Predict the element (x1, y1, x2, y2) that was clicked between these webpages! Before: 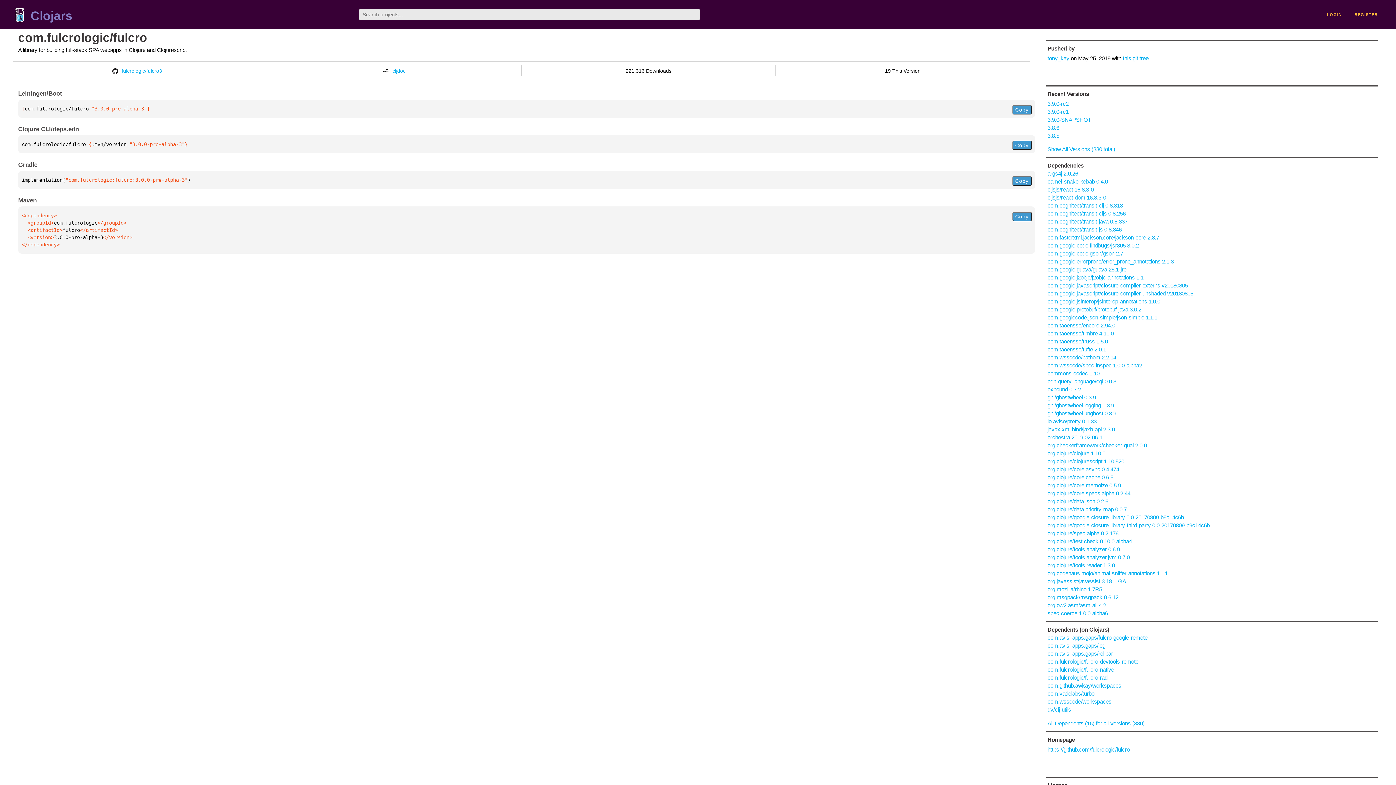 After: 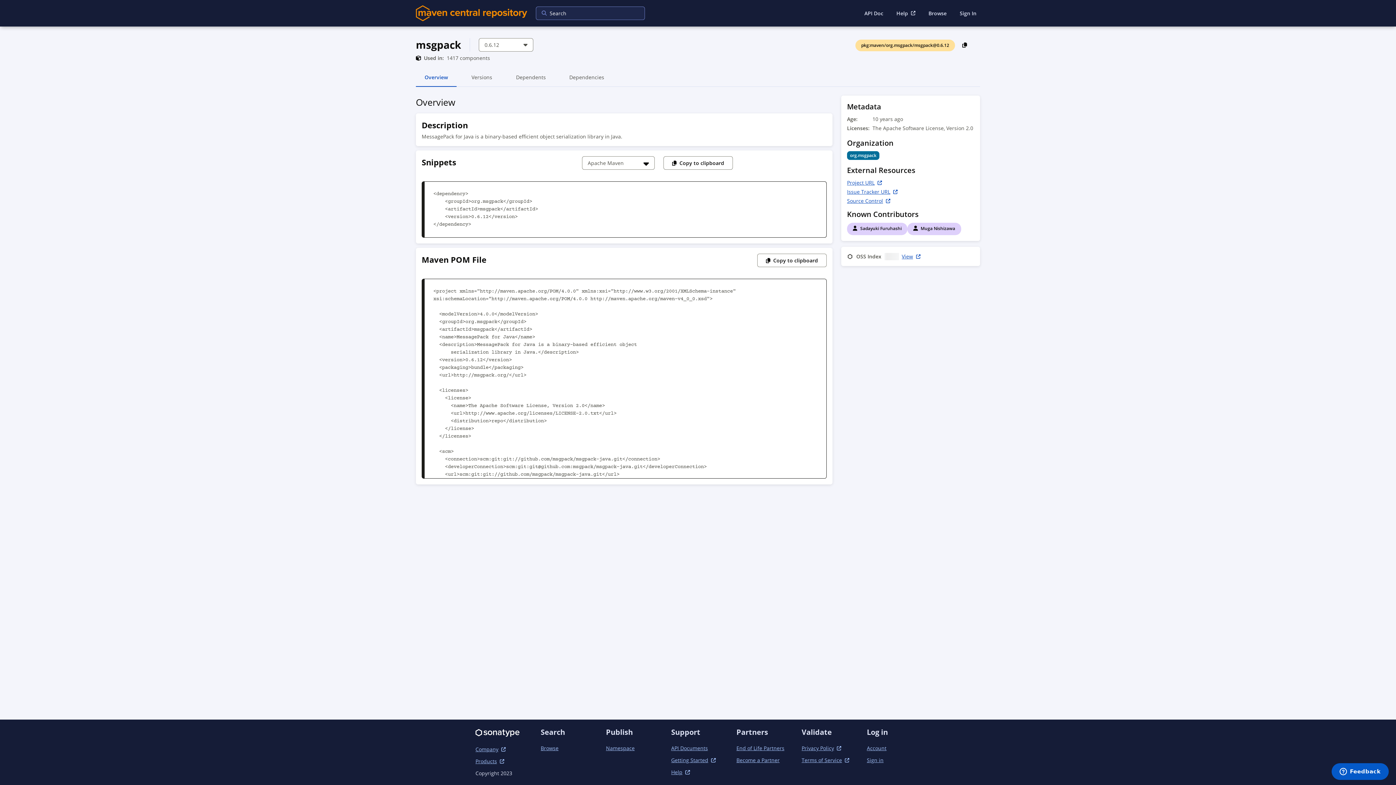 Action: label: org.msgpack/msgpack 0.6.12 bbox: (1047, 594, 1118, 600)